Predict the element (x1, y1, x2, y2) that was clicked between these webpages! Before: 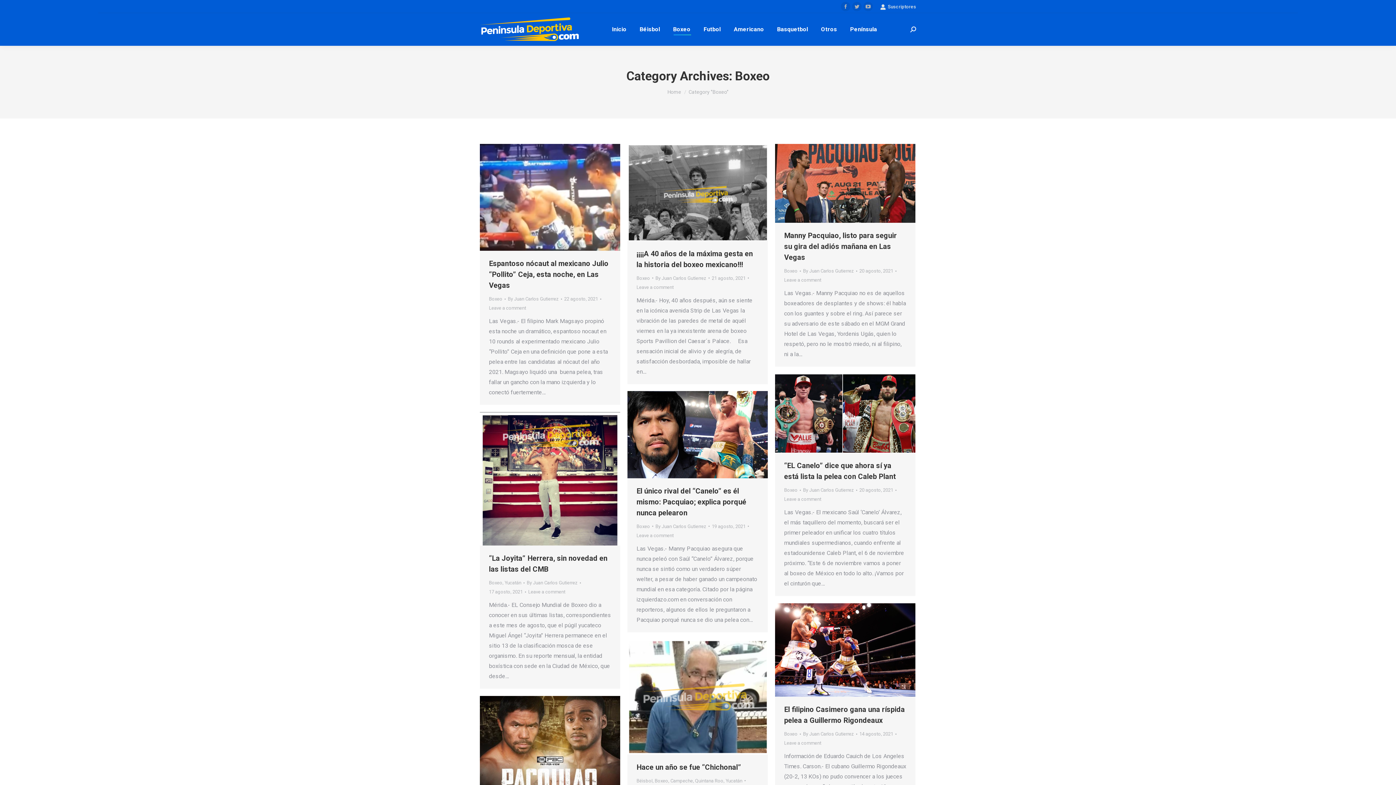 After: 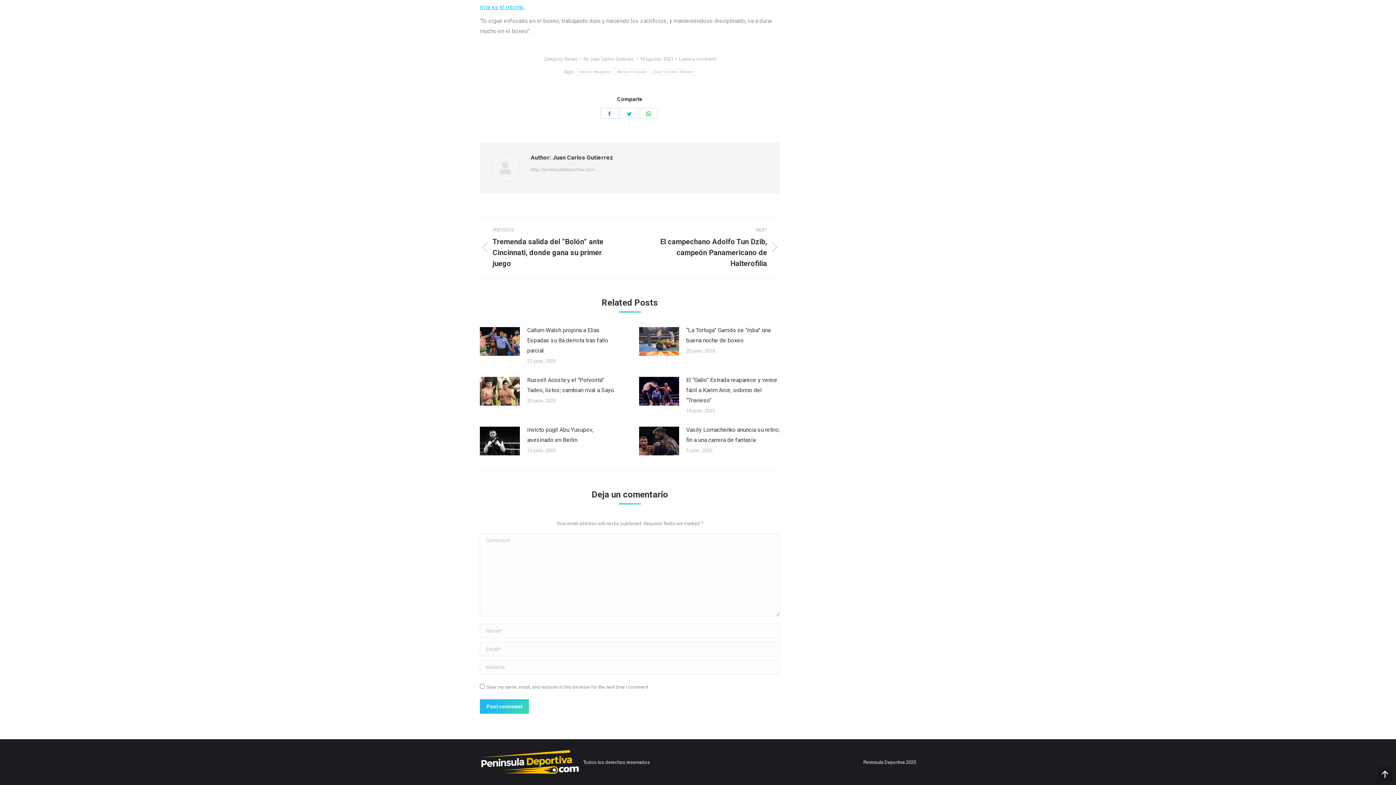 Action: bbox: (636, 531, 673, 540) label: Leave a comment